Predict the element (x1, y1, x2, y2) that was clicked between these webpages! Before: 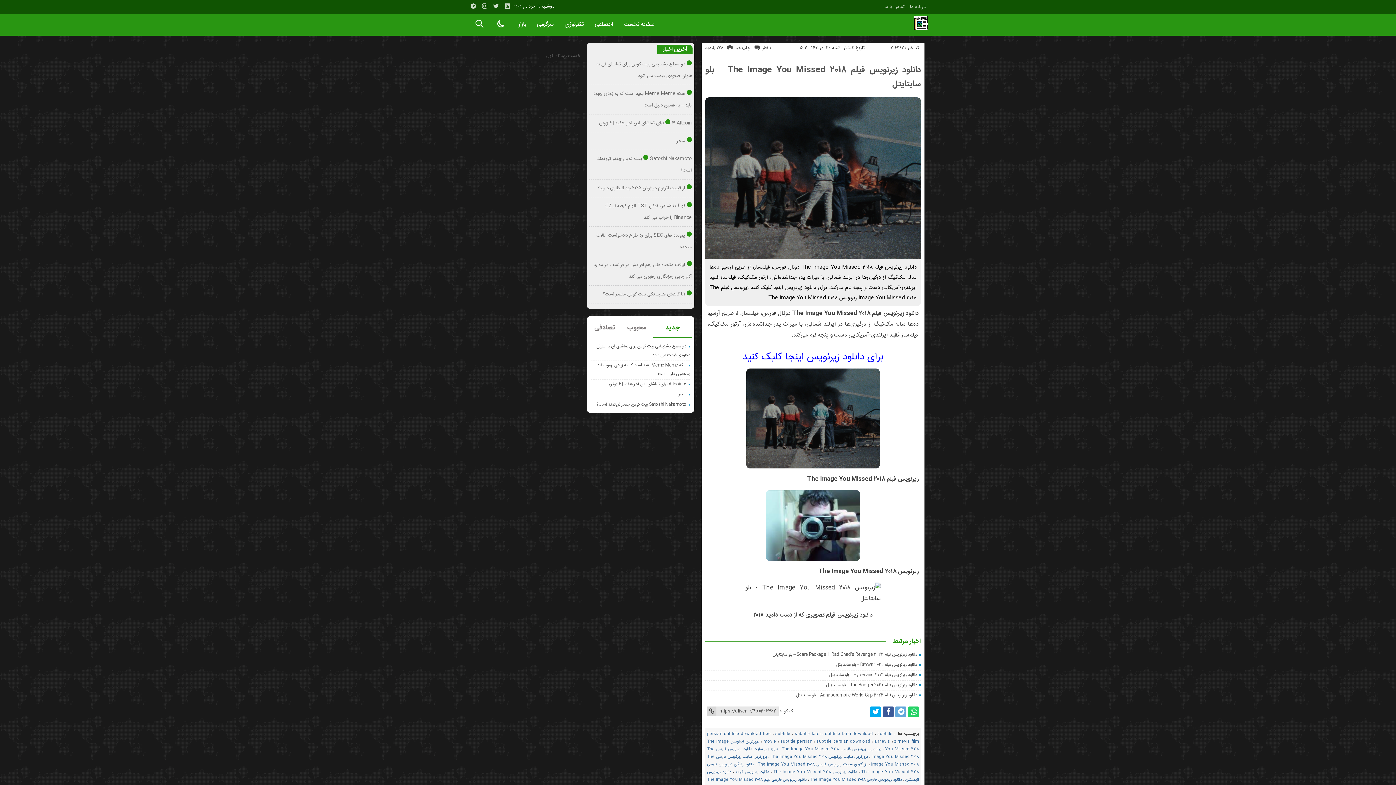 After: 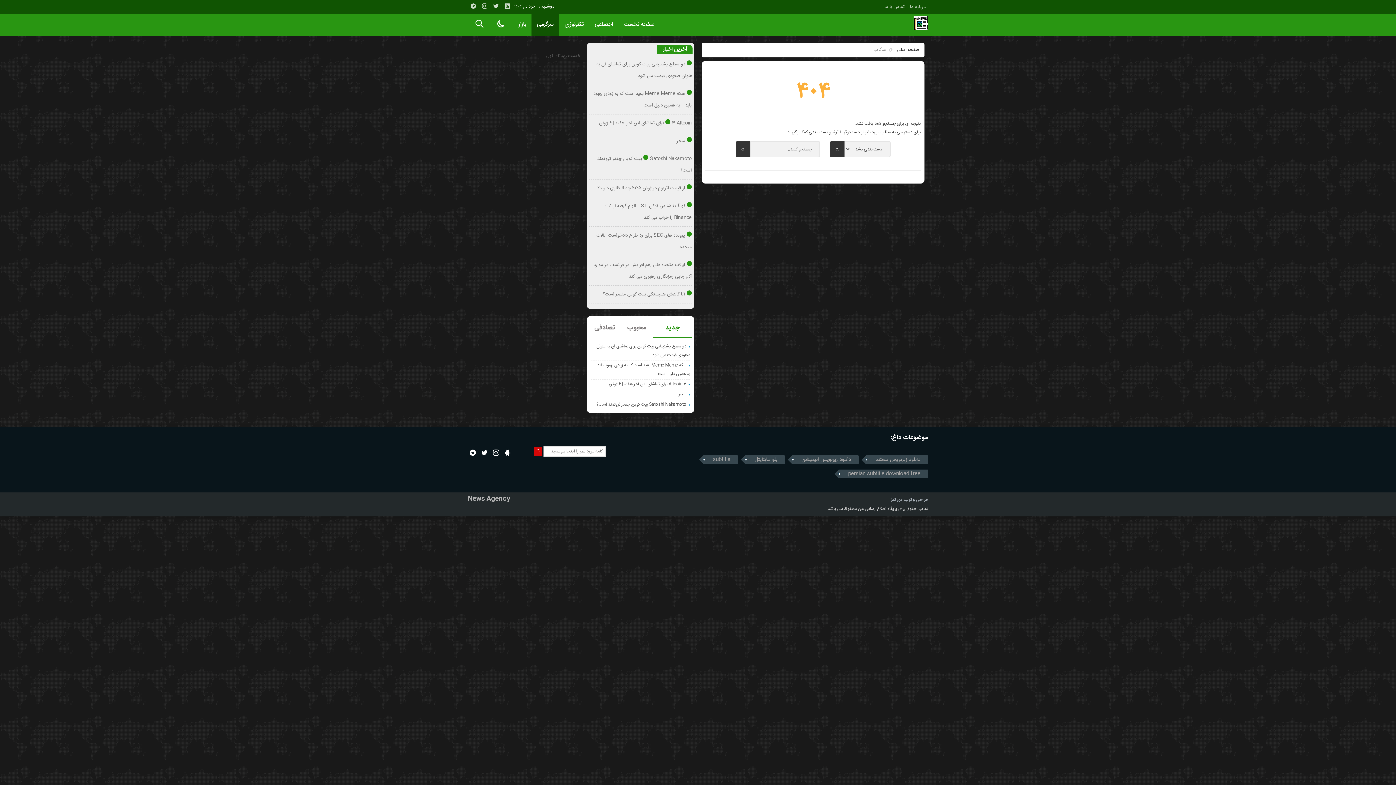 Action: label: سرگرمی bbox: (531, 13, 559, 35)